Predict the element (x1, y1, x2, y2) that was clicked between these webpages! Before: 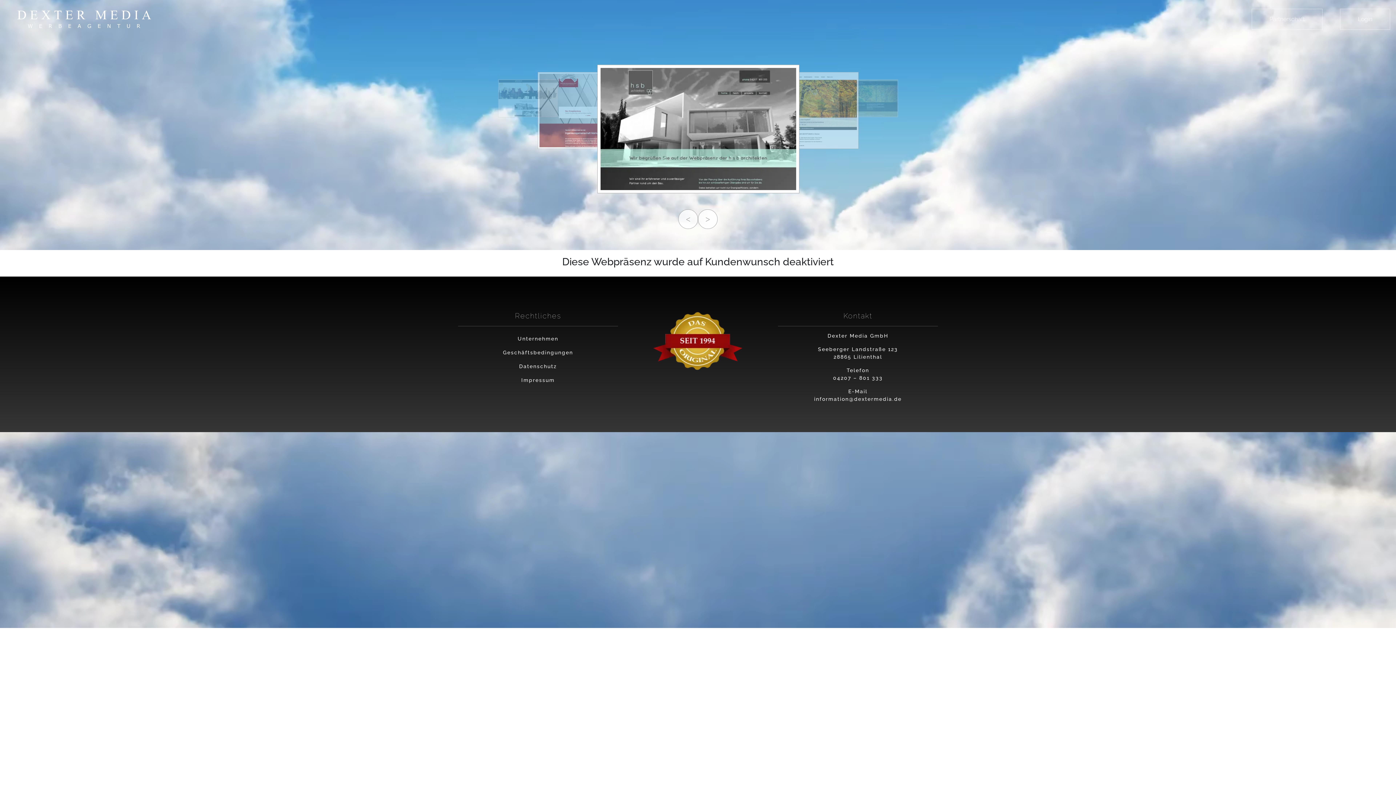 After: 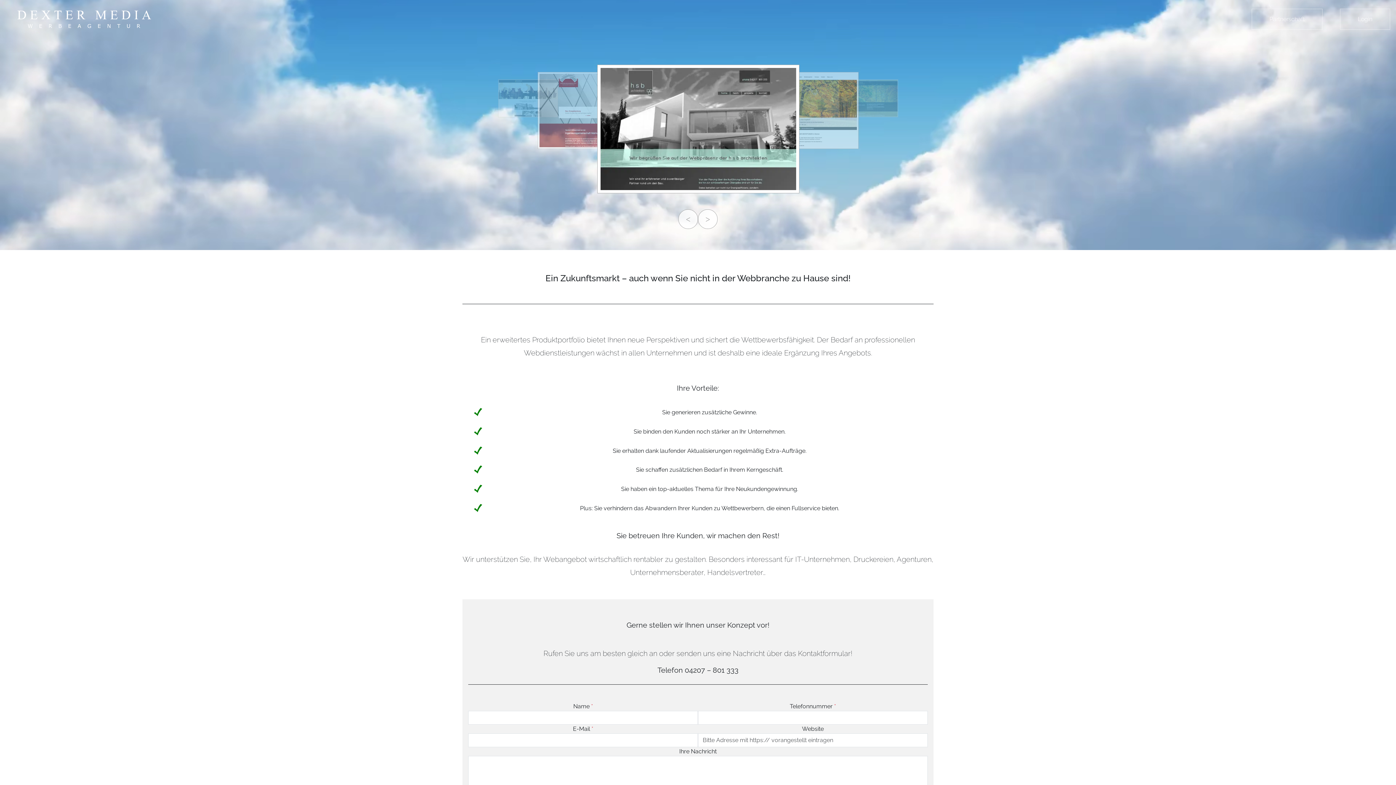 Action: label: Partnerschaft bbox: (1252, 8, 1322, 29)